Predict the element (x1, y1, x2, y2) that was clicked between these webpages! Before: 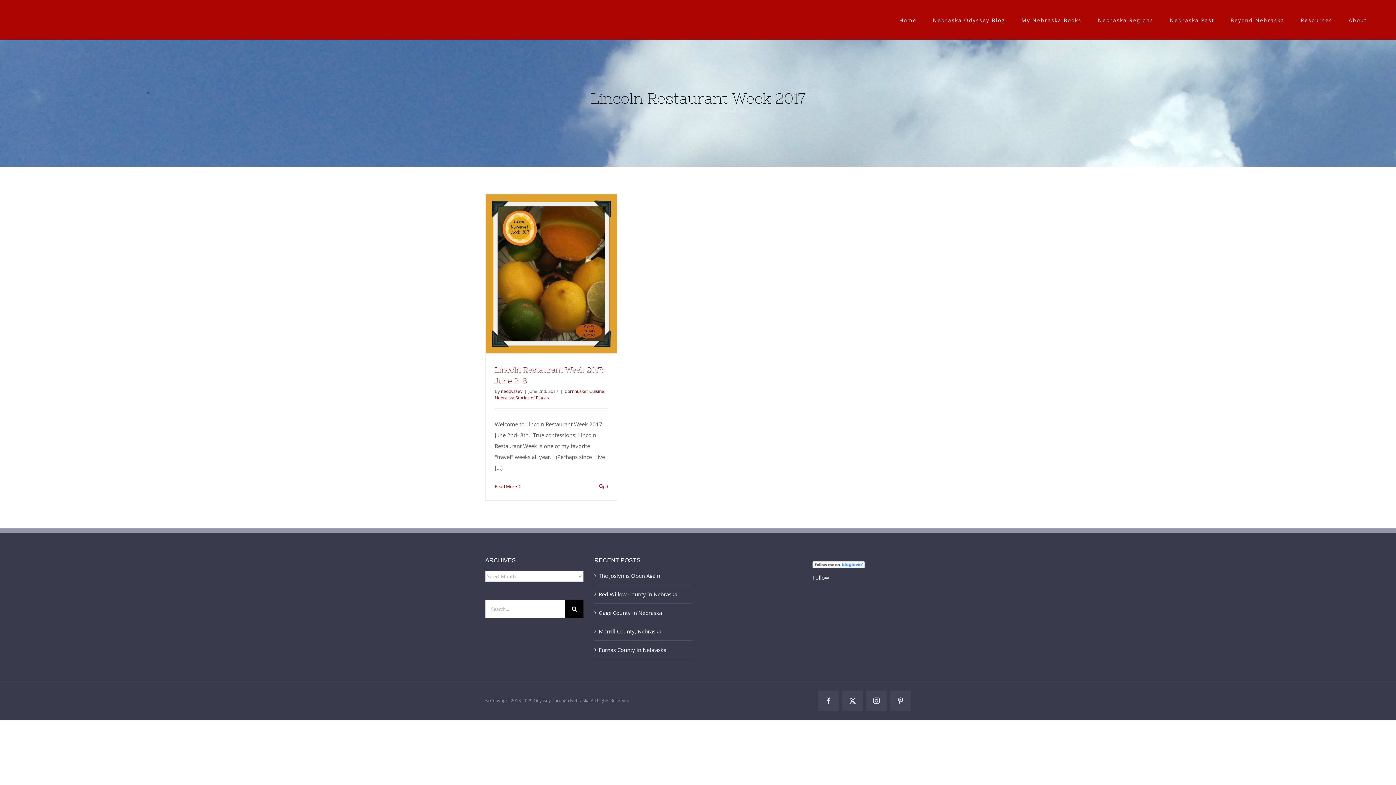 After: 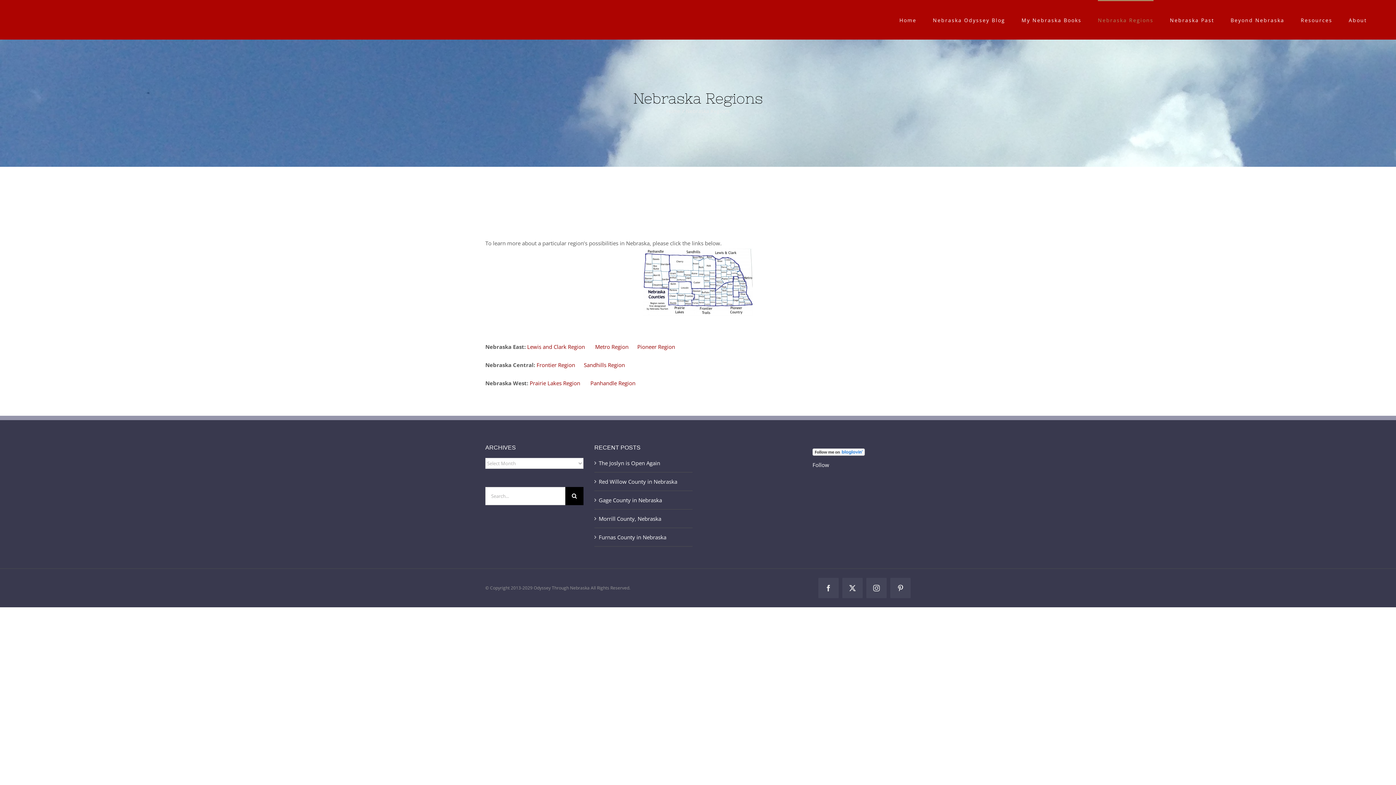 Action: bbox: (1098, 0, 1153, 39) label: Nebraska Regions